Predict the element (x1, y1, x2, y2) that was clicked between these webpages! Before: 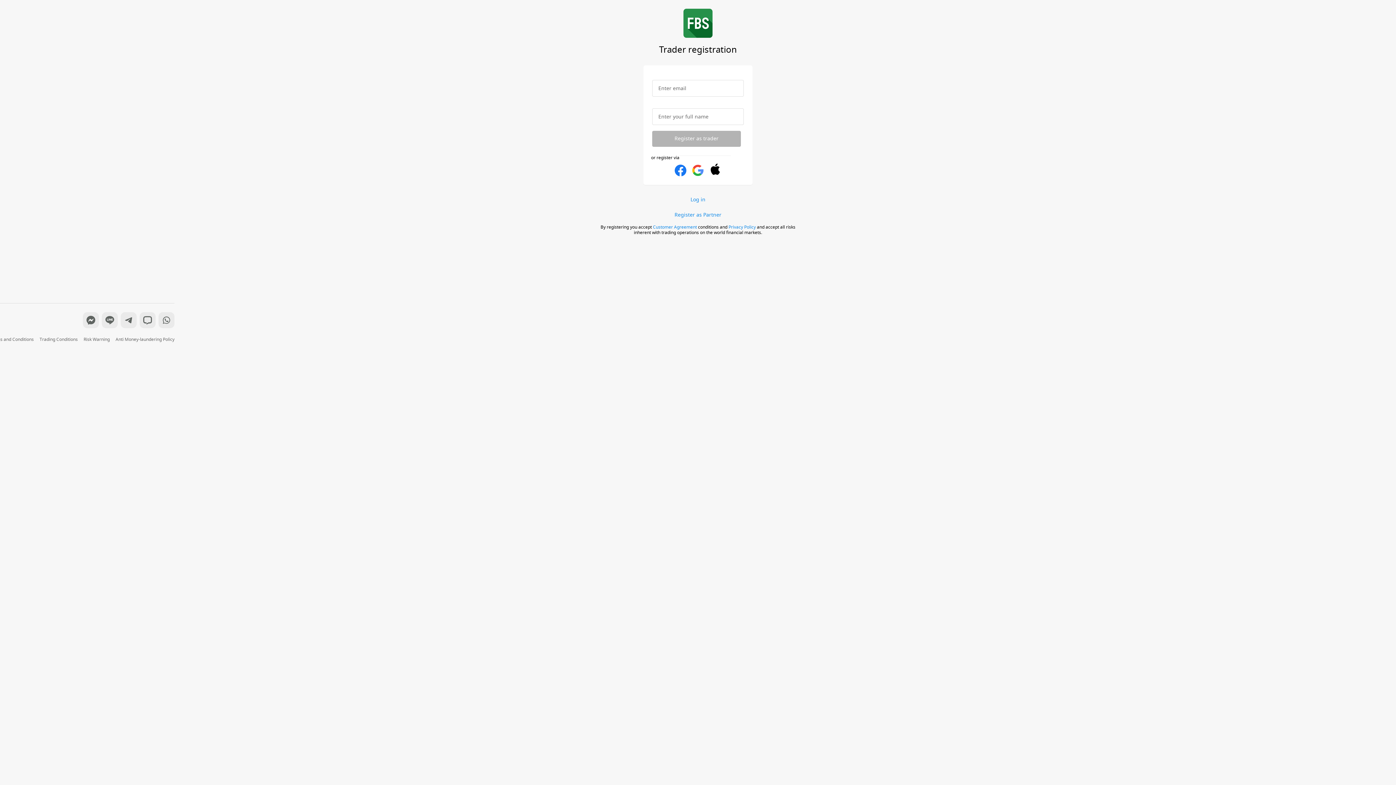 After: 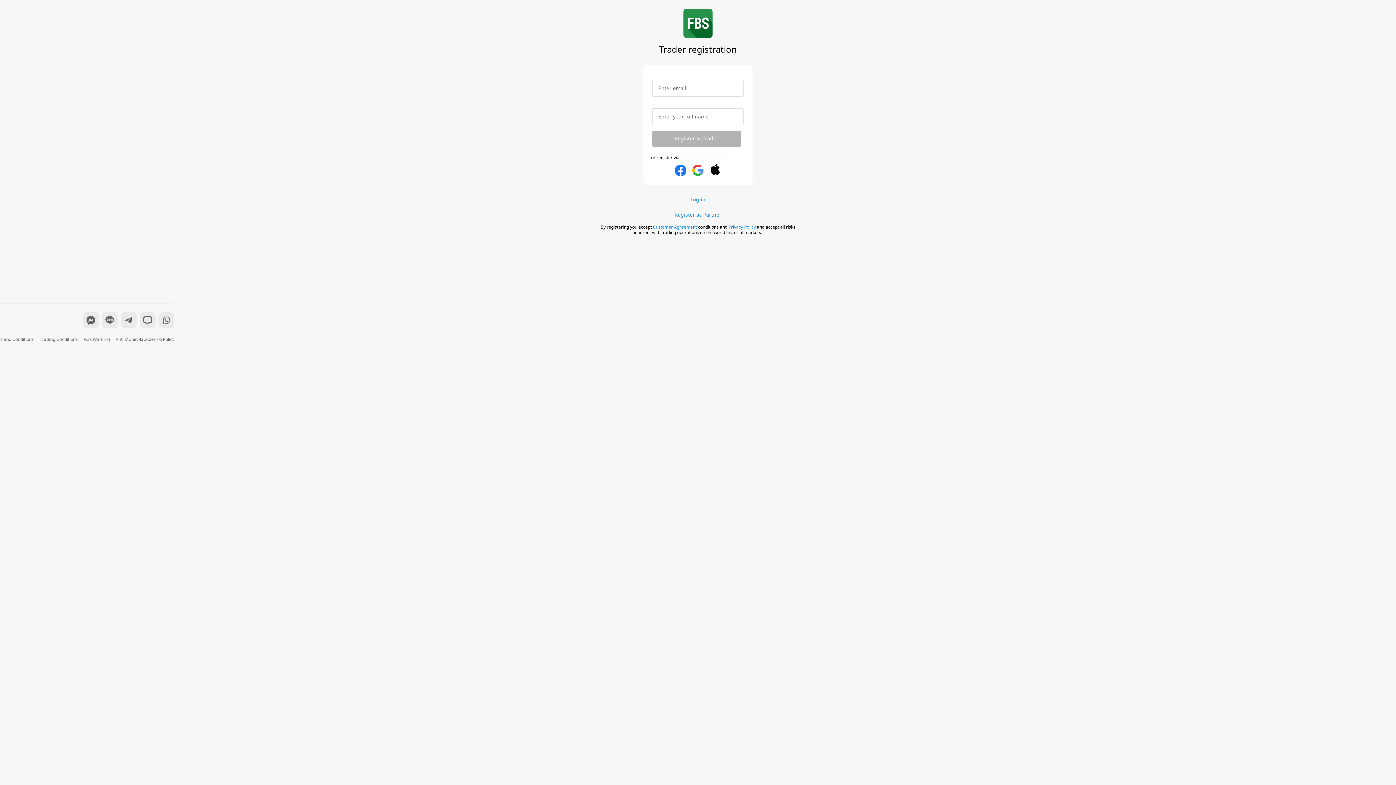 Action: bbox: (653, 224, 697, 230) label: Customer Agreement